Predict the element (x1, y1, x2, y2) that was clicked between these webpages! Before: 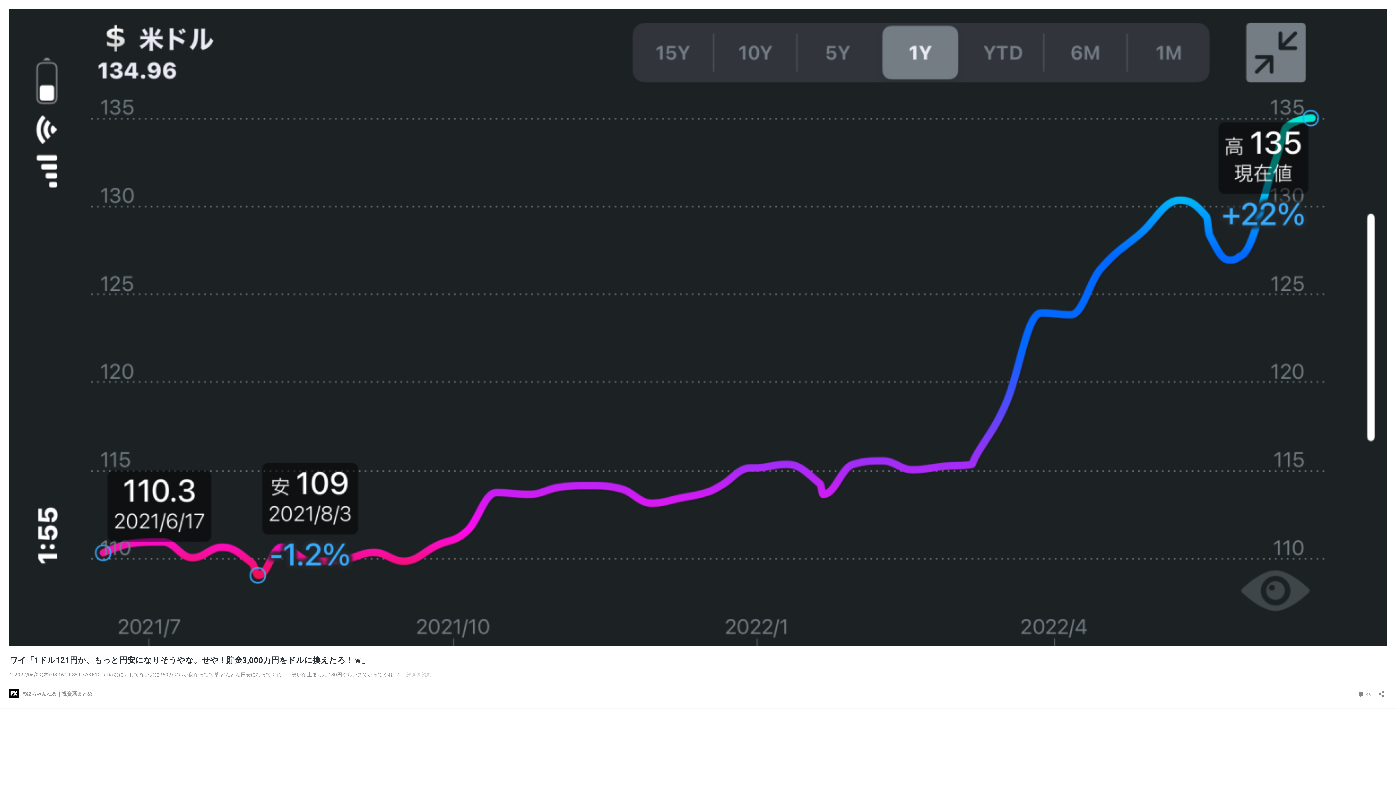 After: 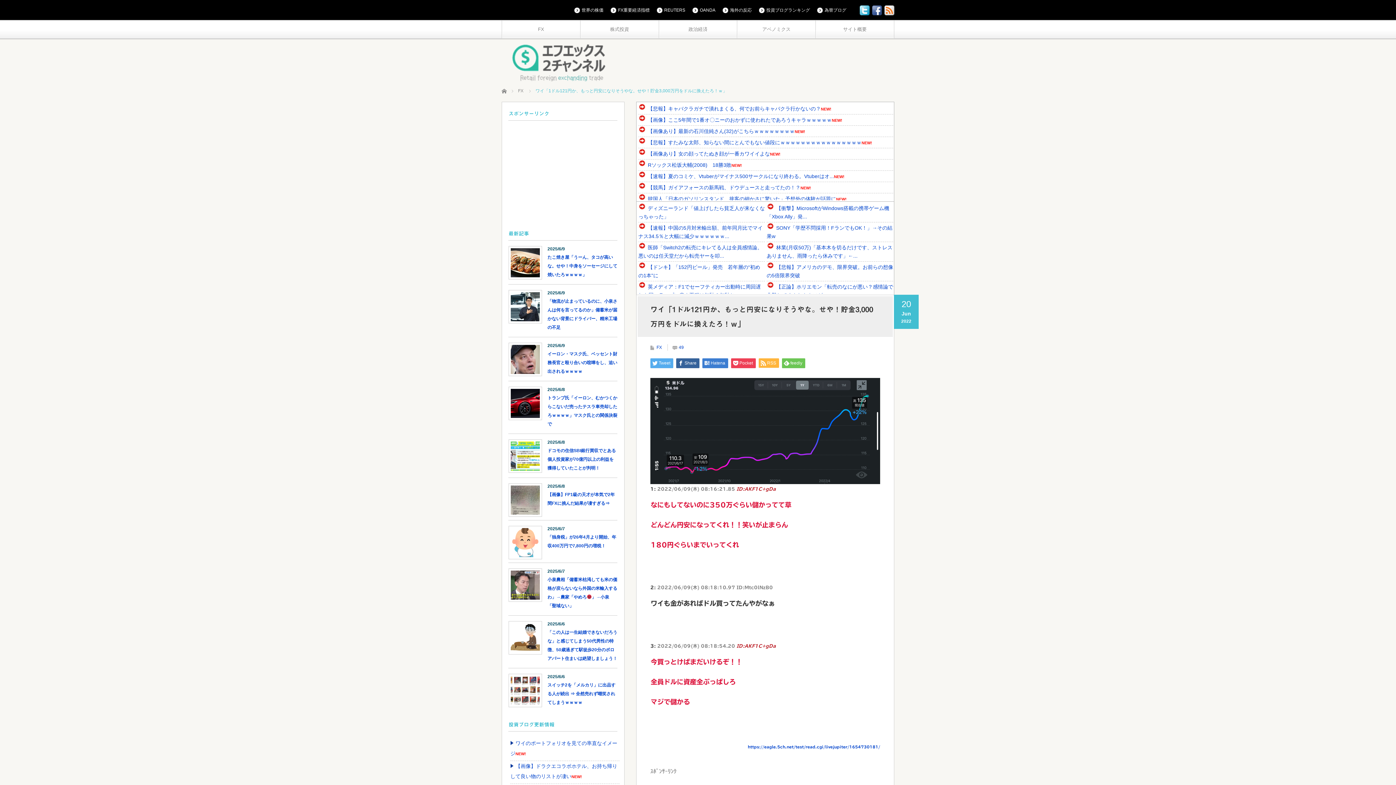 Action: bbox: (9, 640, 1386, 647)